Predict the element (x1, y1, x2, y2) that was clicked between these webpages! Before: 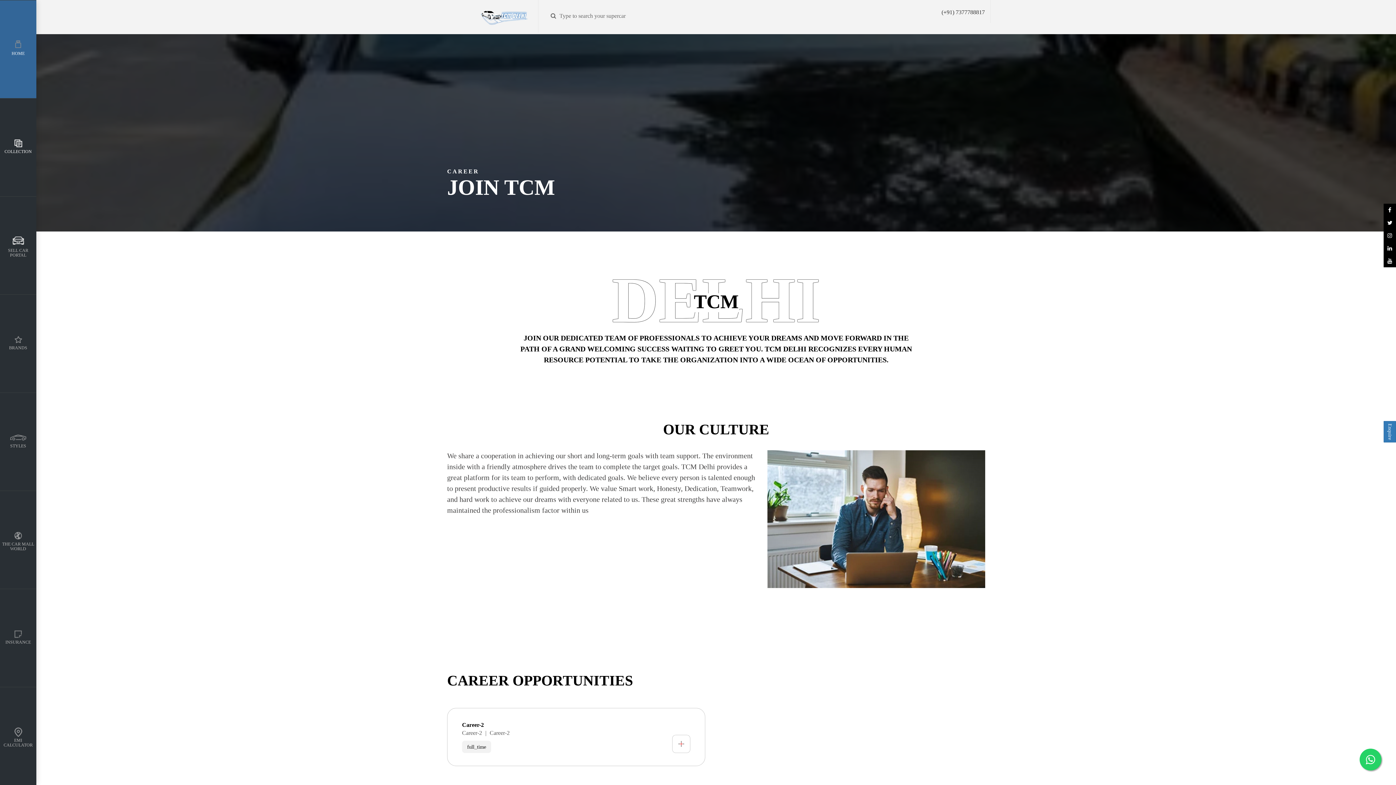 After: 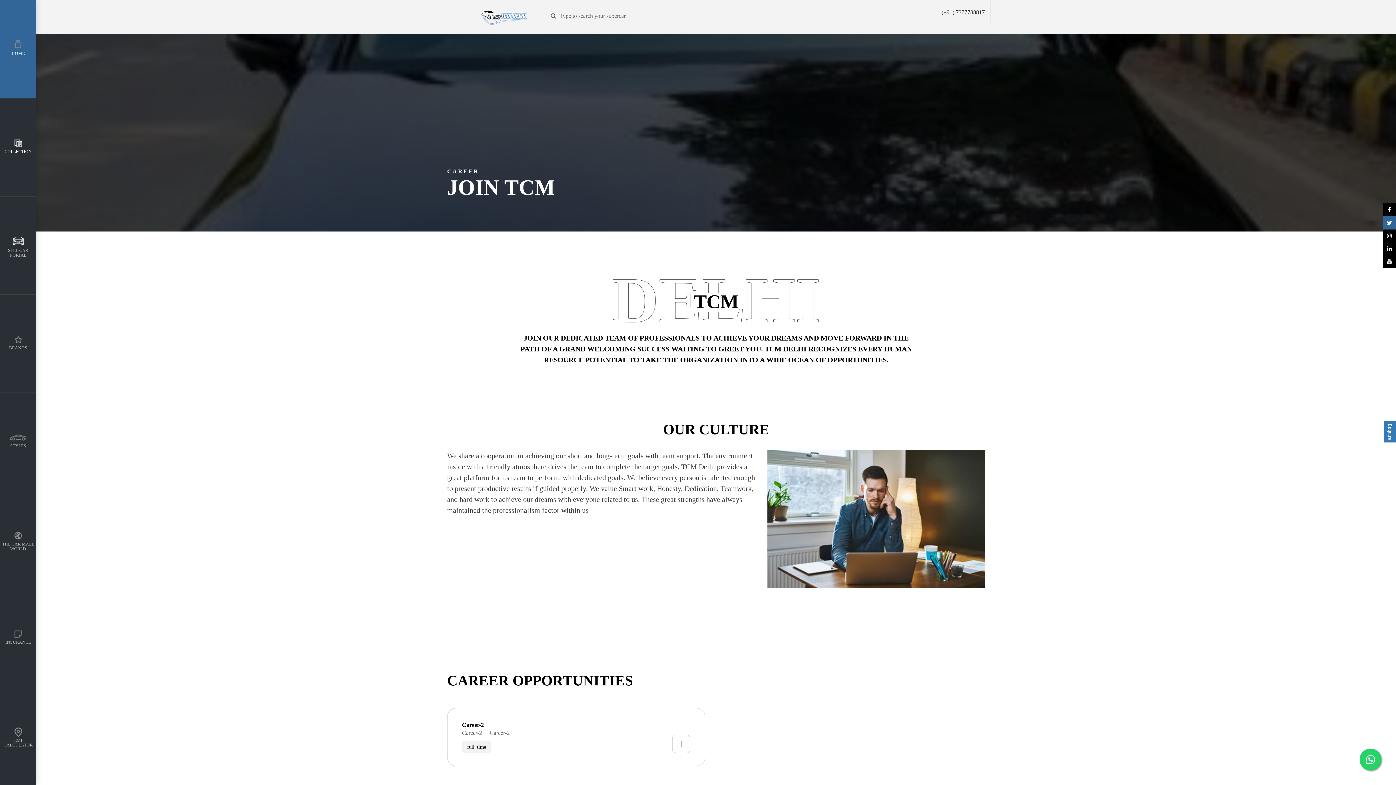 Action: bbox: (1384, 216, 1396, 229)